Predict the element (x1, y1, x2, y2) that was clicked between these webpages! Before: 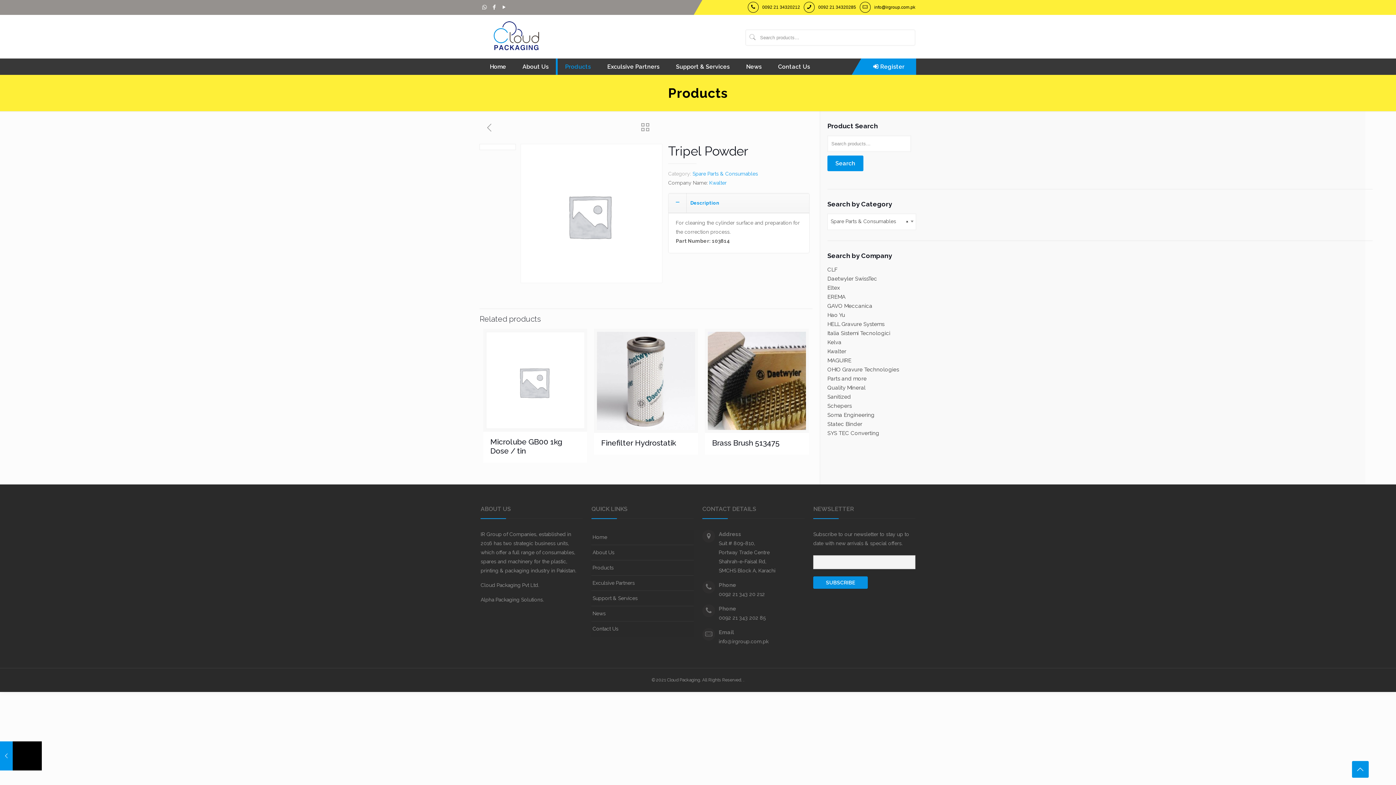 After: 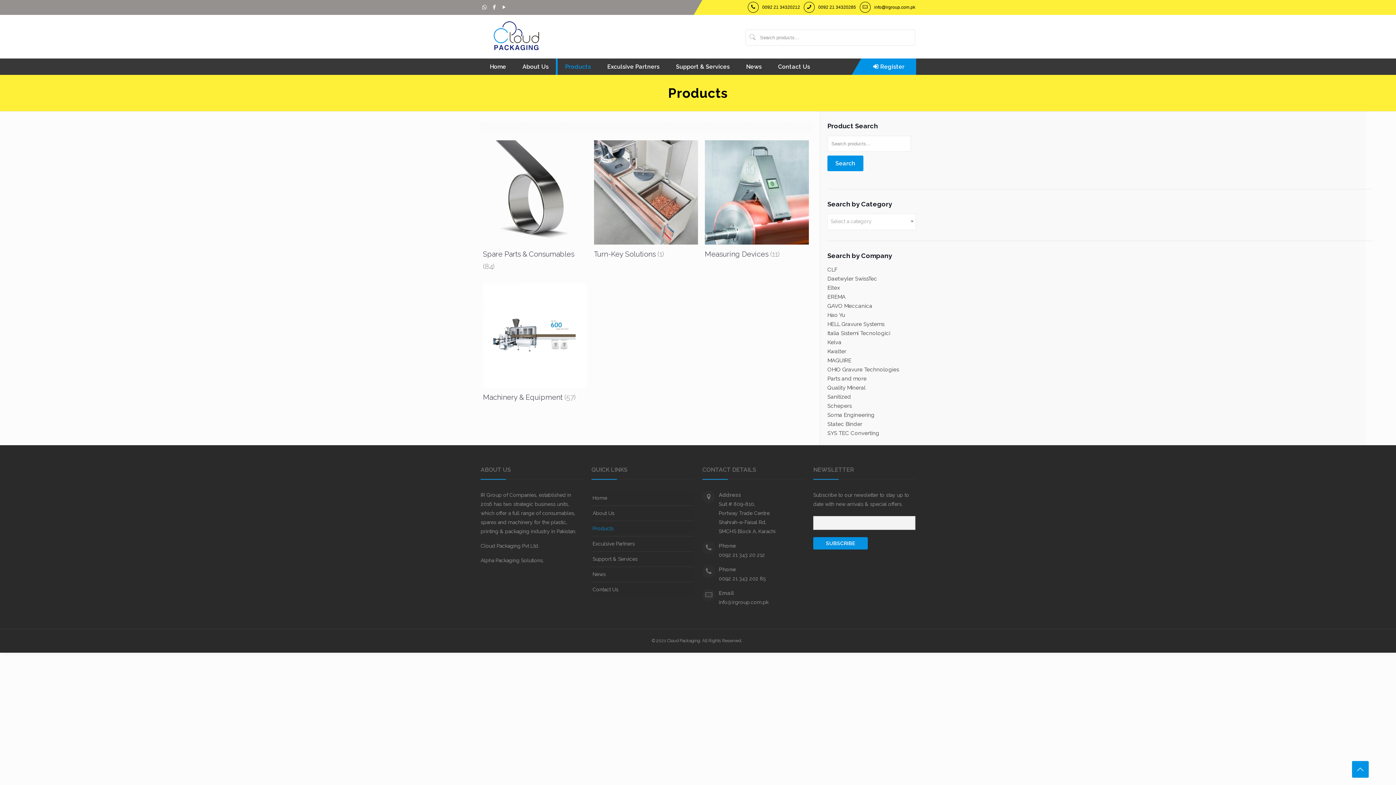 Action: label: Products bbox: (556, 58, 598, 74)